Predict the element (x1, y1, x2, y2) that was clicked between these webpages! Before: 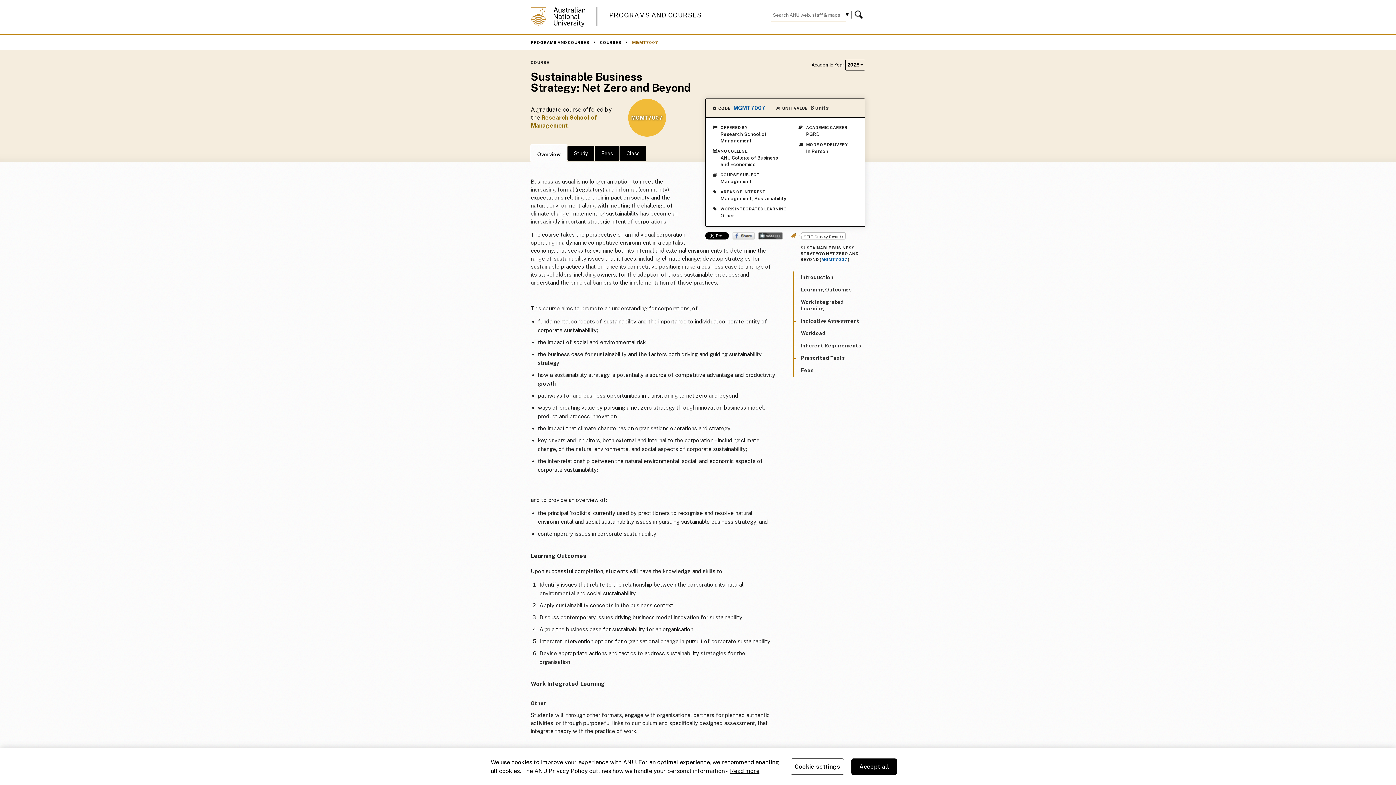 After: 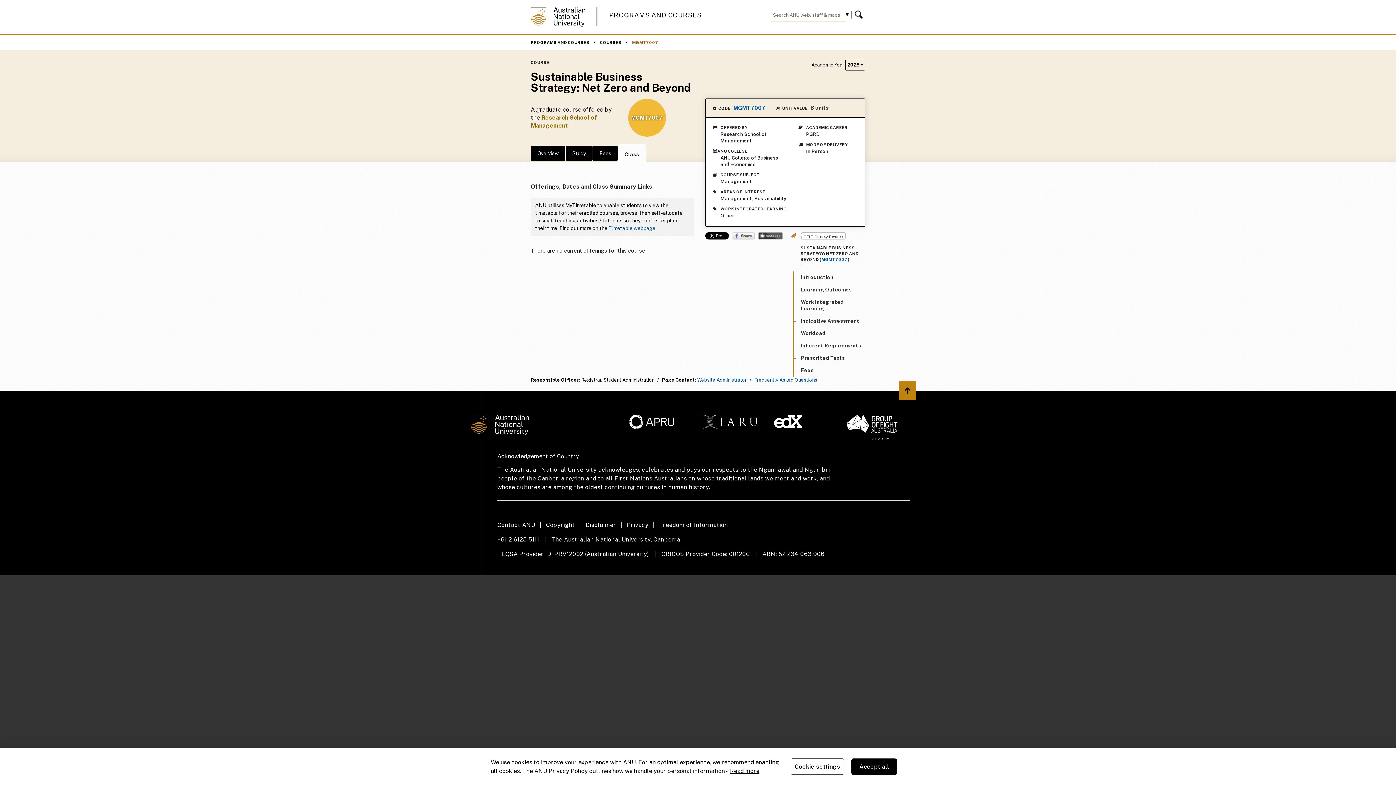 Action: bbox: (619, 145, 646, 161) label: Class